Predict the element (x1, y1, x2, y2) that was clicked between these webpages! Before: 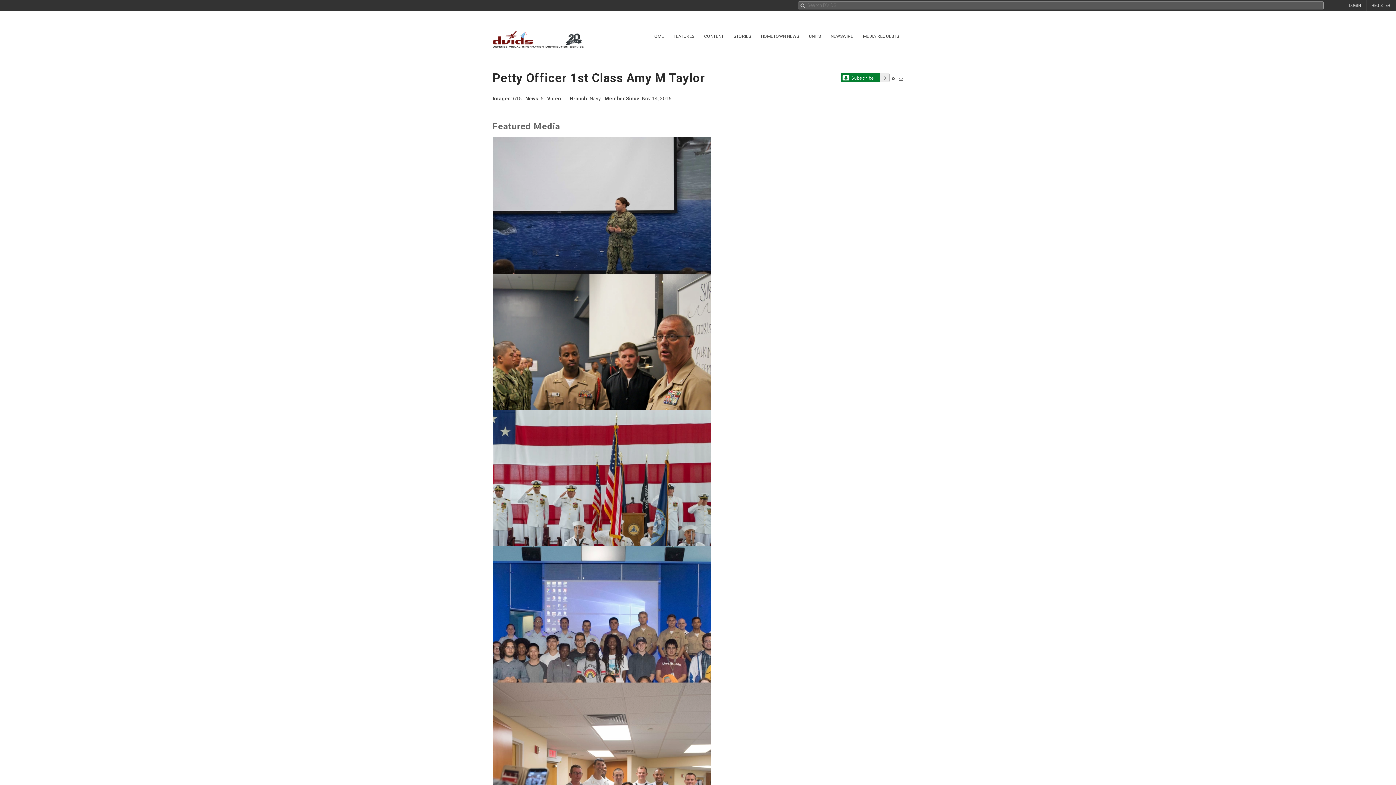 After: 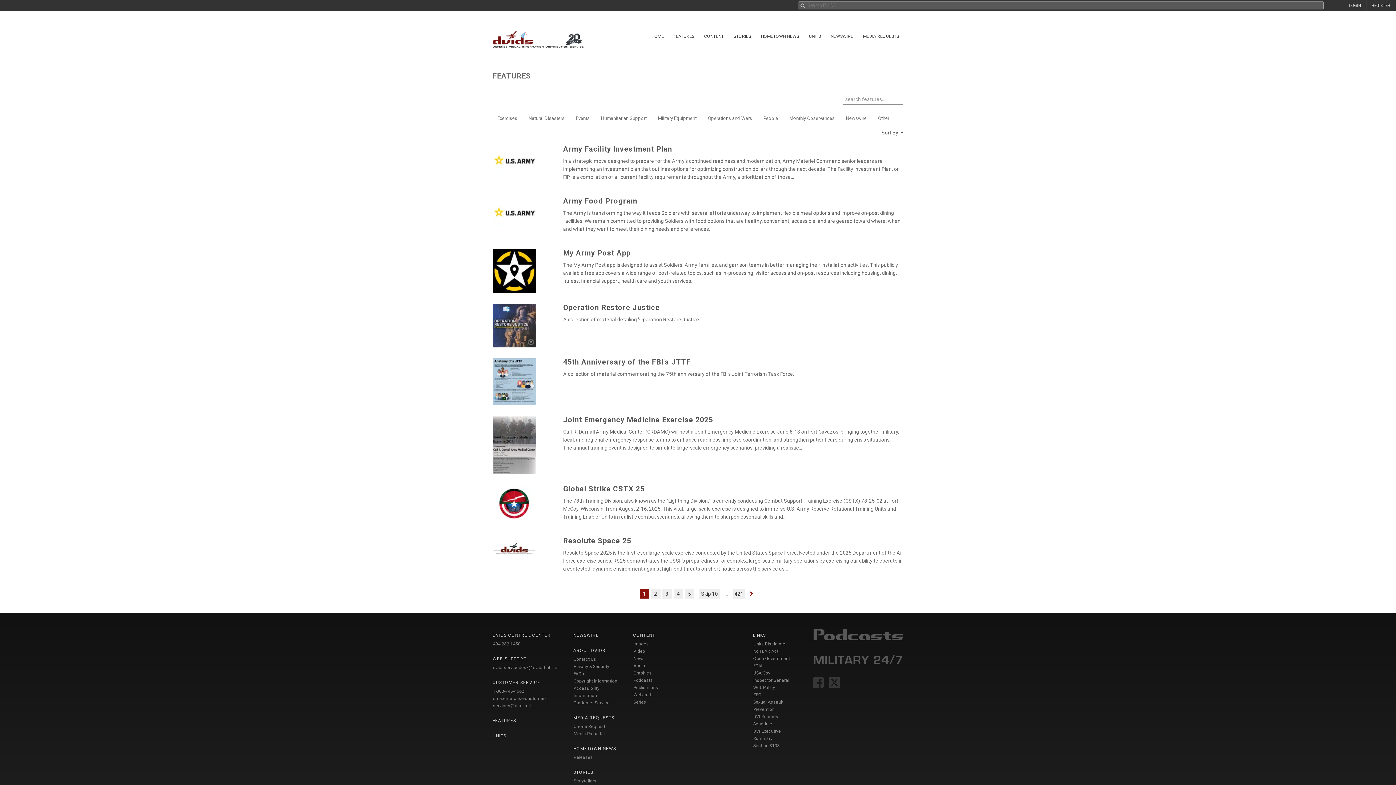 Action: label: FEATURES bbox: (669, 30, 698, 42)